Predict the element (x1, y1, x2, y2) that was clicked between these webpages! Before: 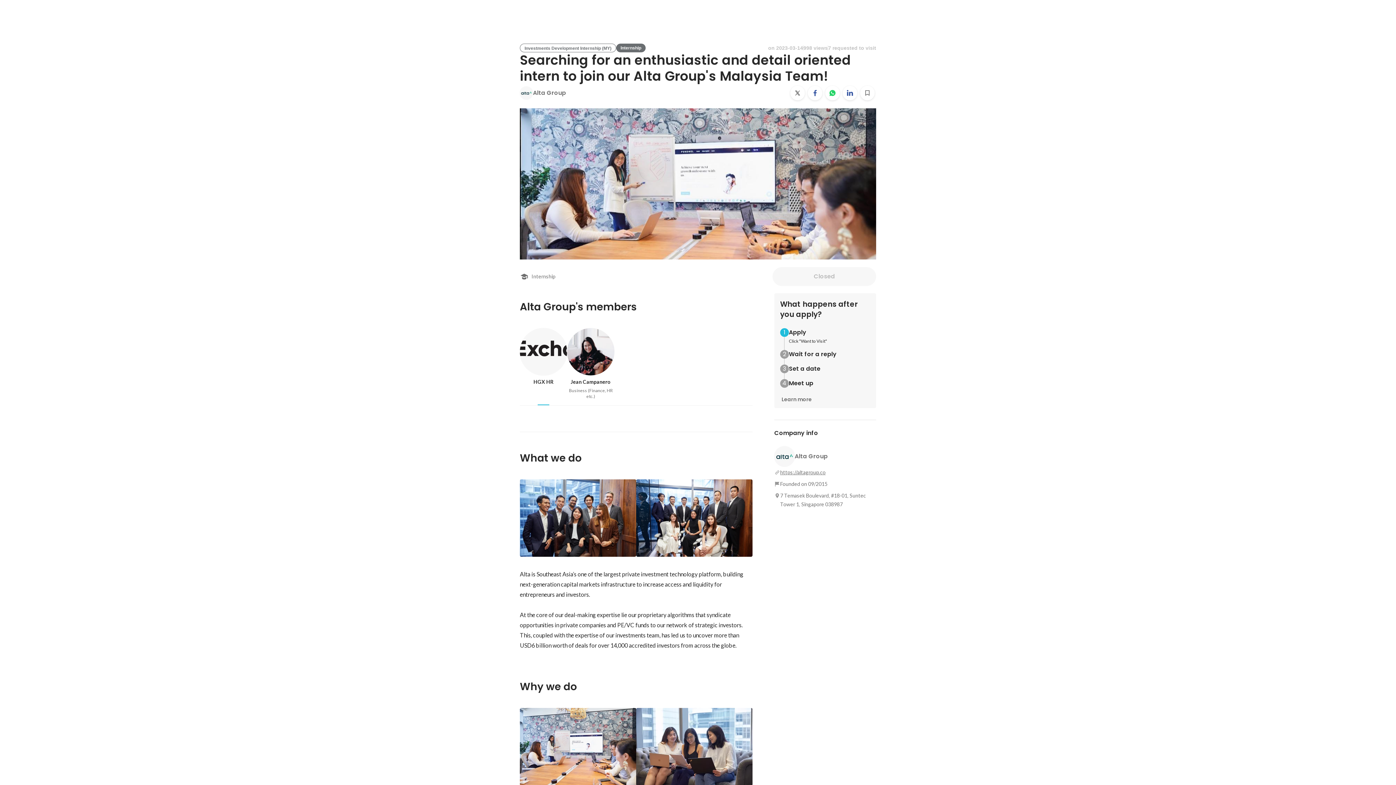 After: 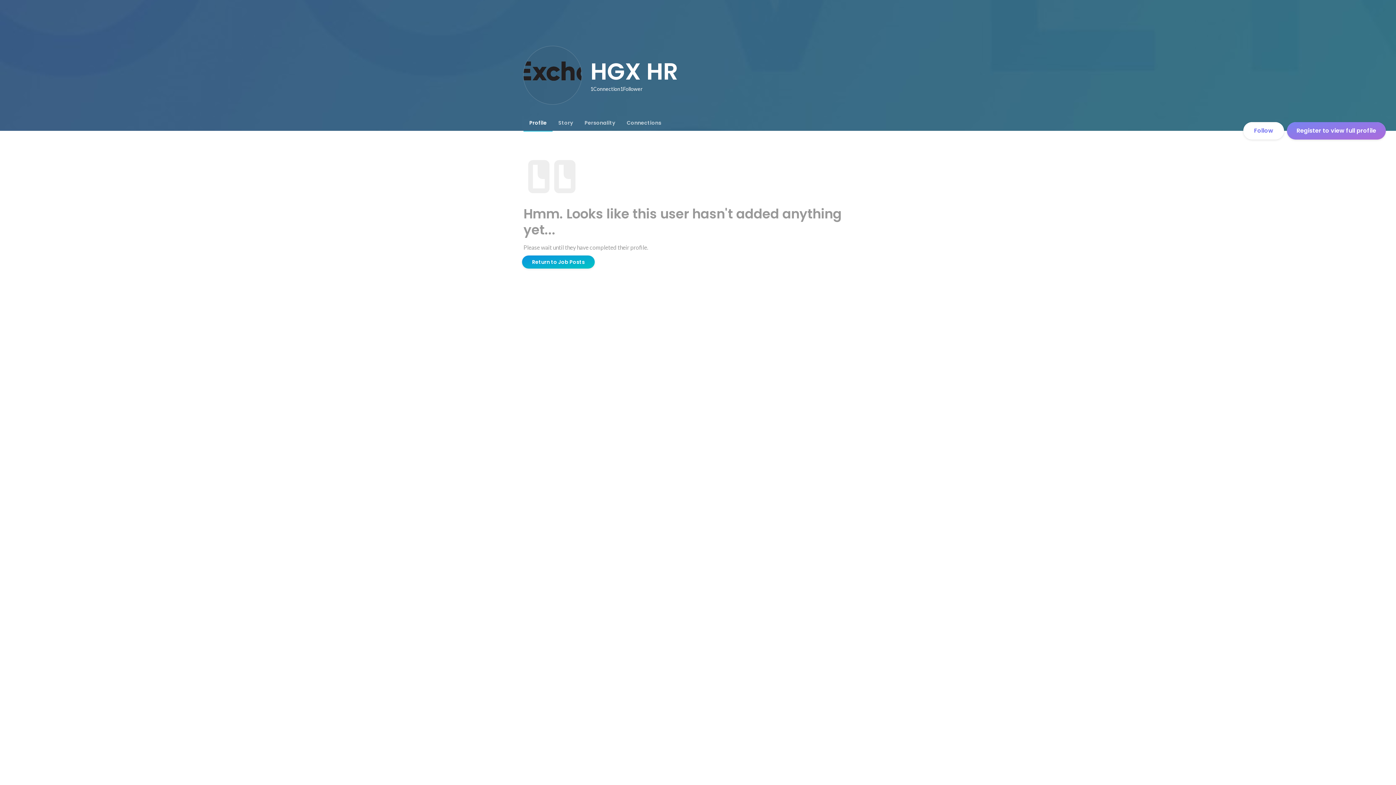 Action: label: HGX HR bbox: (520, 328, 567, 388)